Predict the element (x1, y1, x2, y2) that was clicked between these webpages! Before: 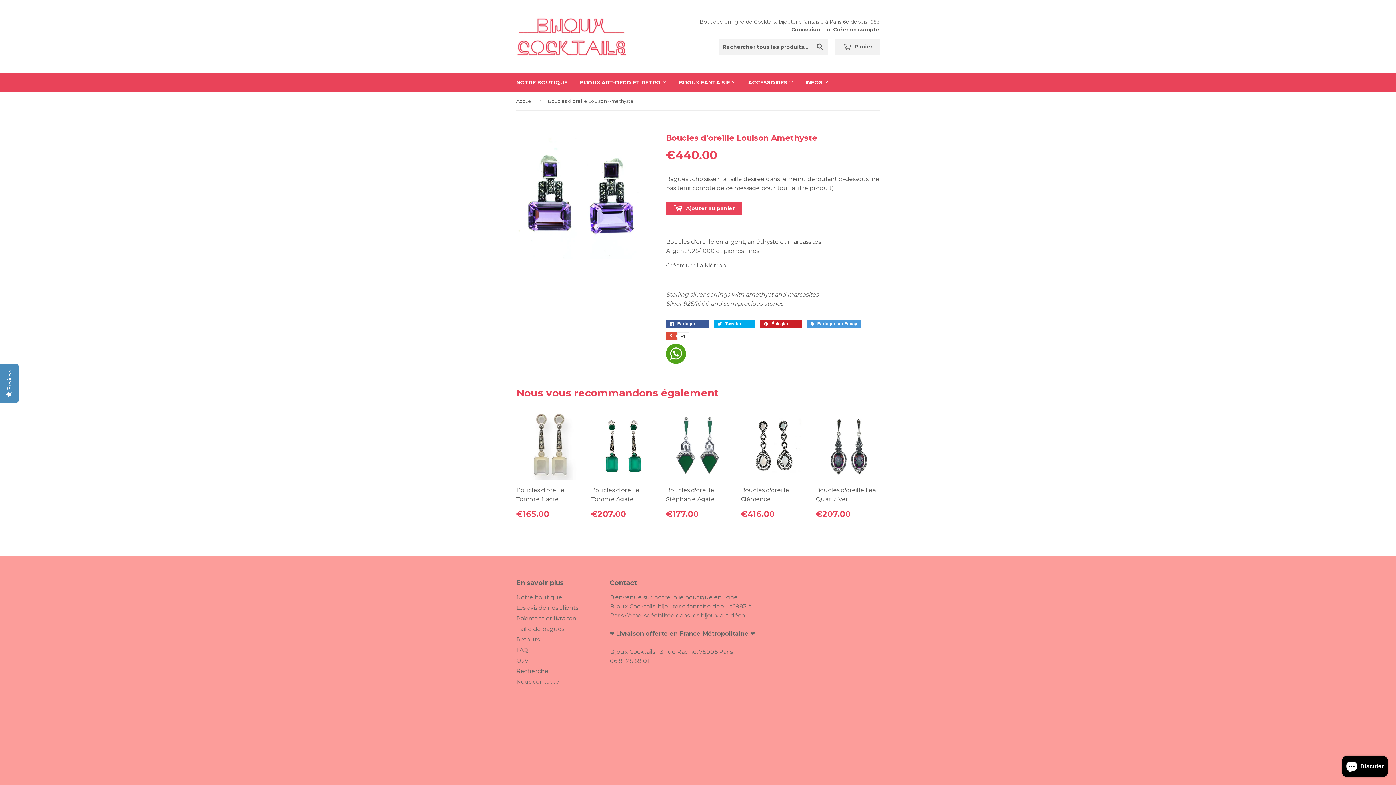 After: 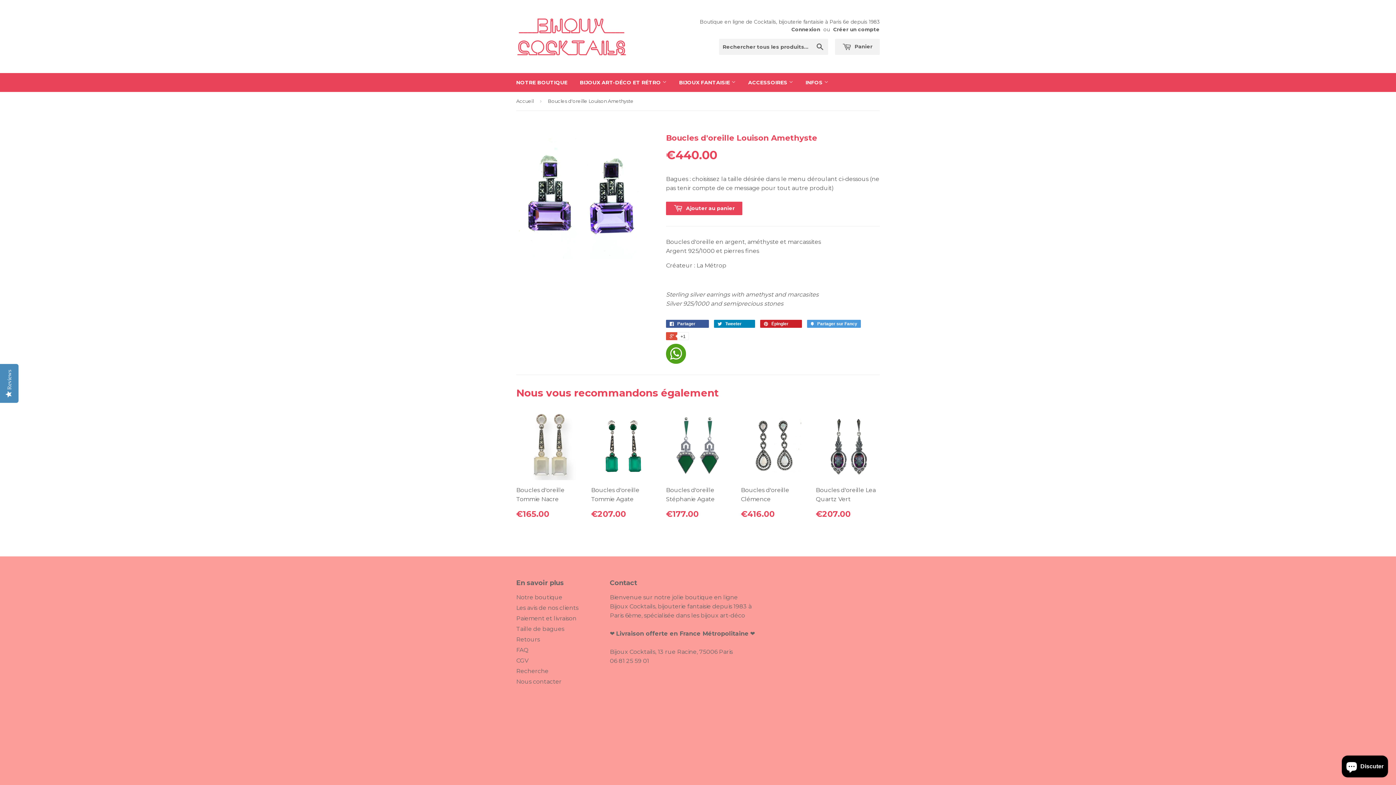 Action: bbox: (714, 320, 755, 328) label:  Tweeter 0